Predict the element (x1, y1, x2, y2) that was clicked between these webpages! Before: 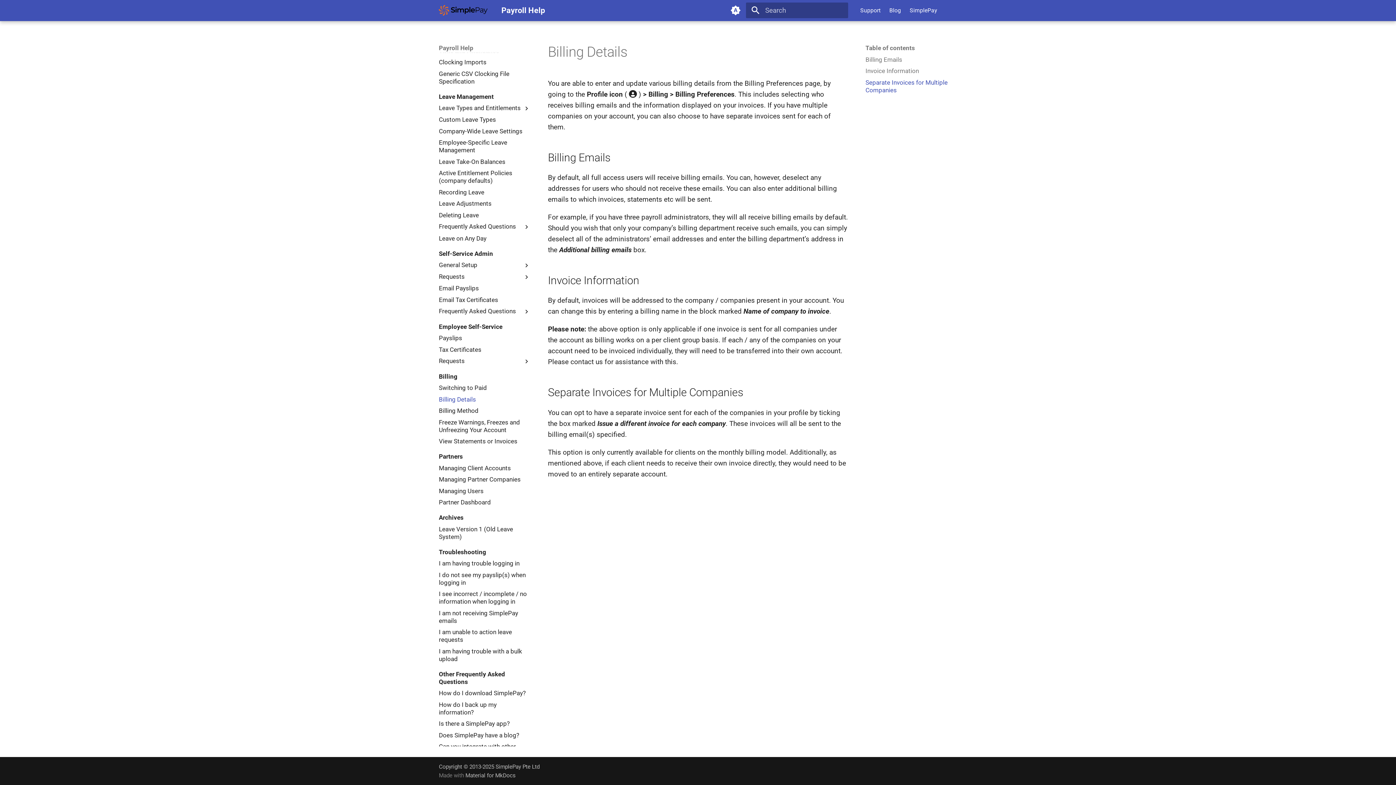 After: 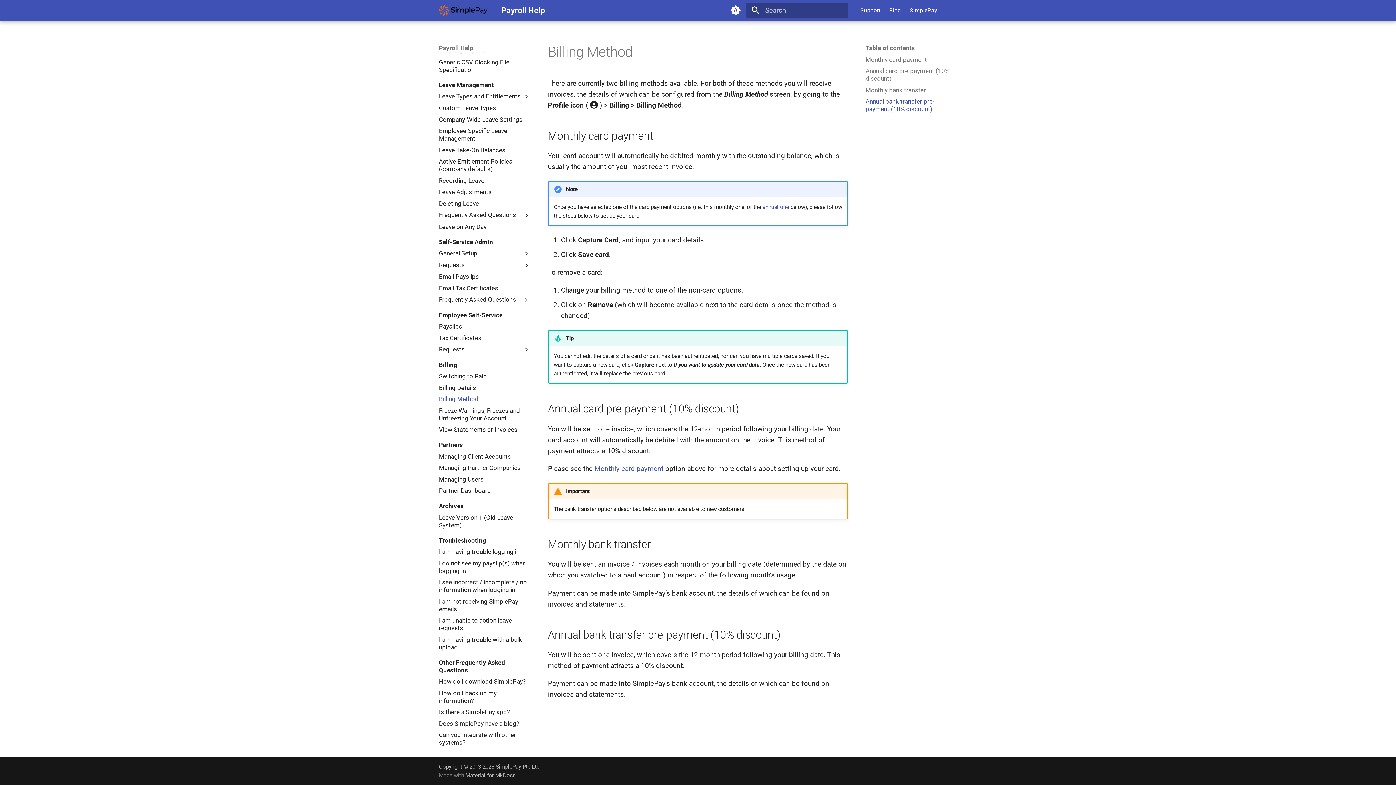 Action: bbox: (438, 407, 530, 415) label: Billing Method